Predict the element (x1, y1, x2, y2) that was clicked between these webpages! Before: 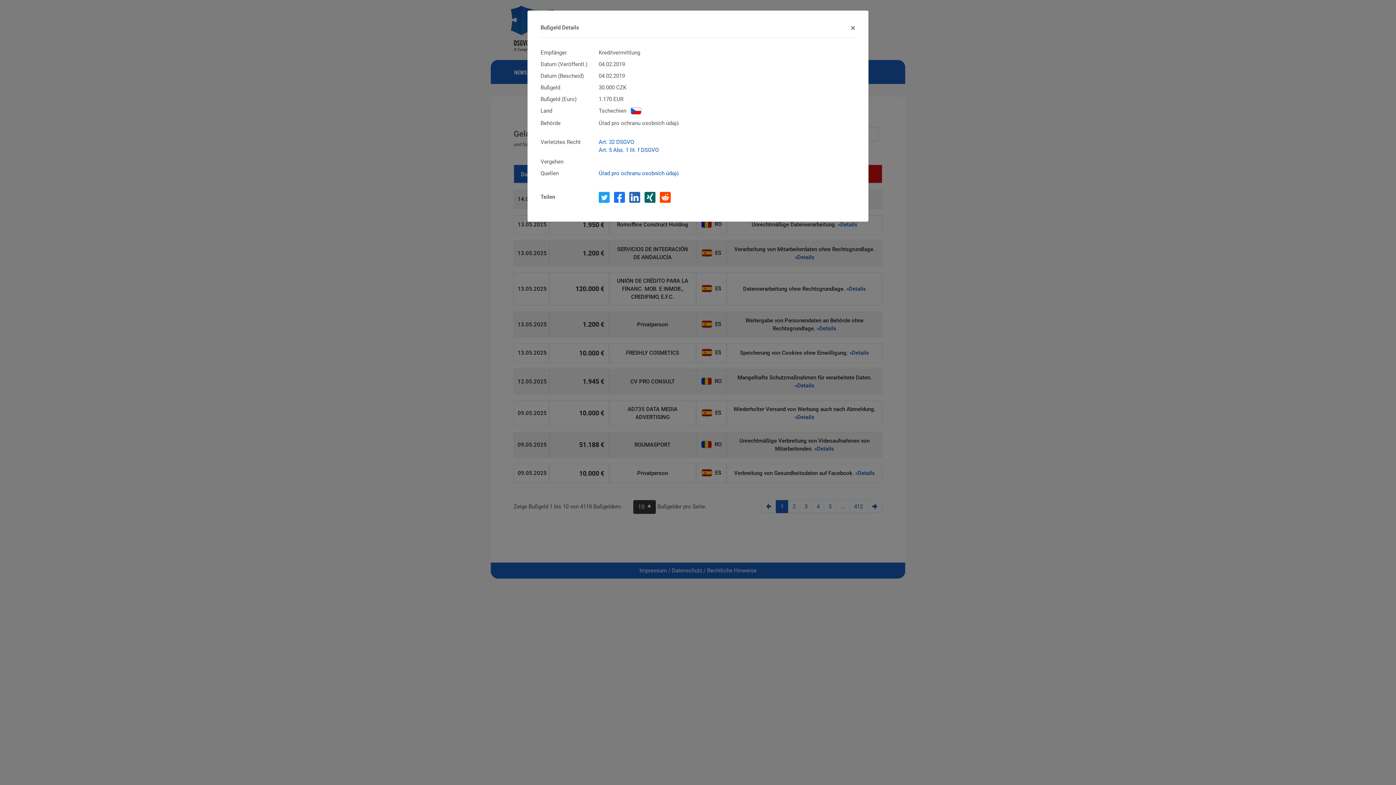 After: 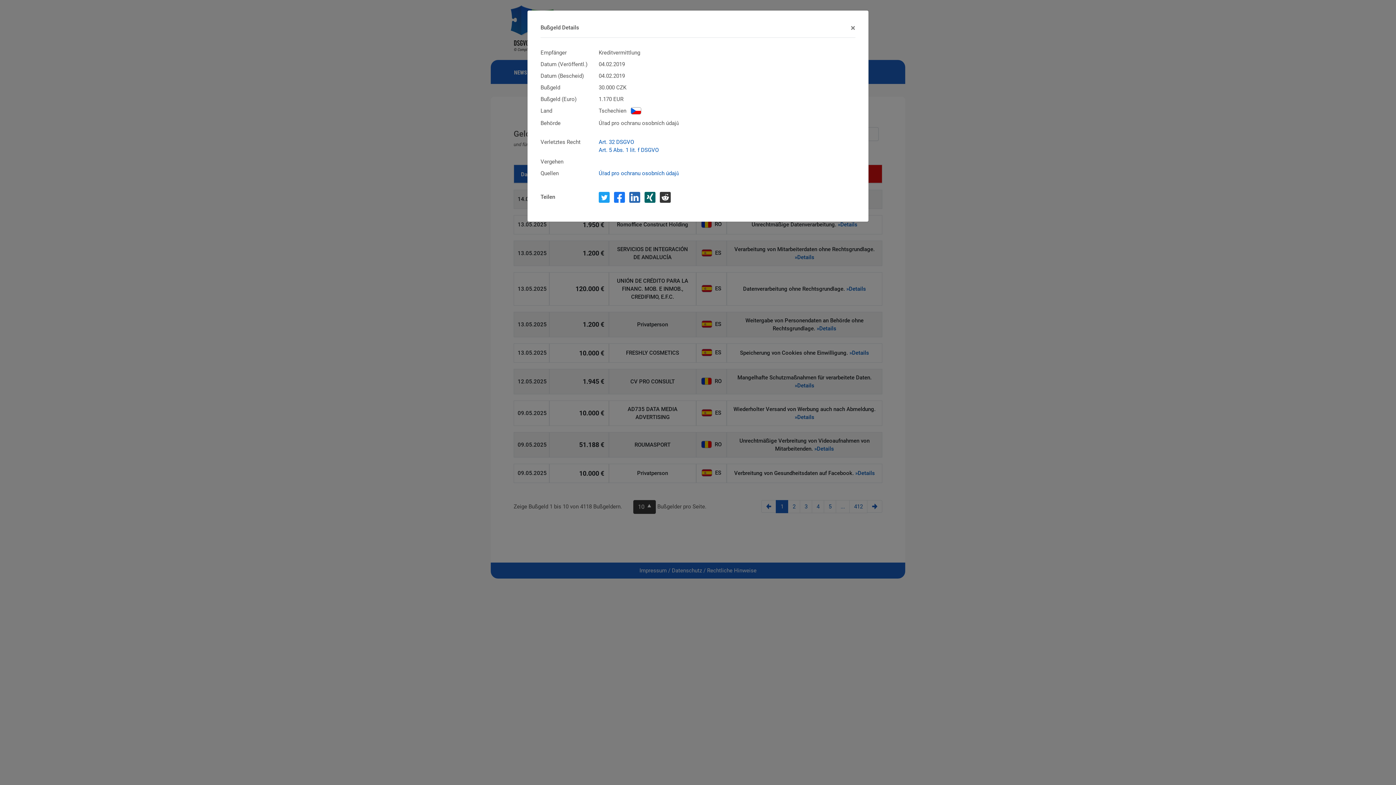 Action: bbox: (659, 192, 670, 202)